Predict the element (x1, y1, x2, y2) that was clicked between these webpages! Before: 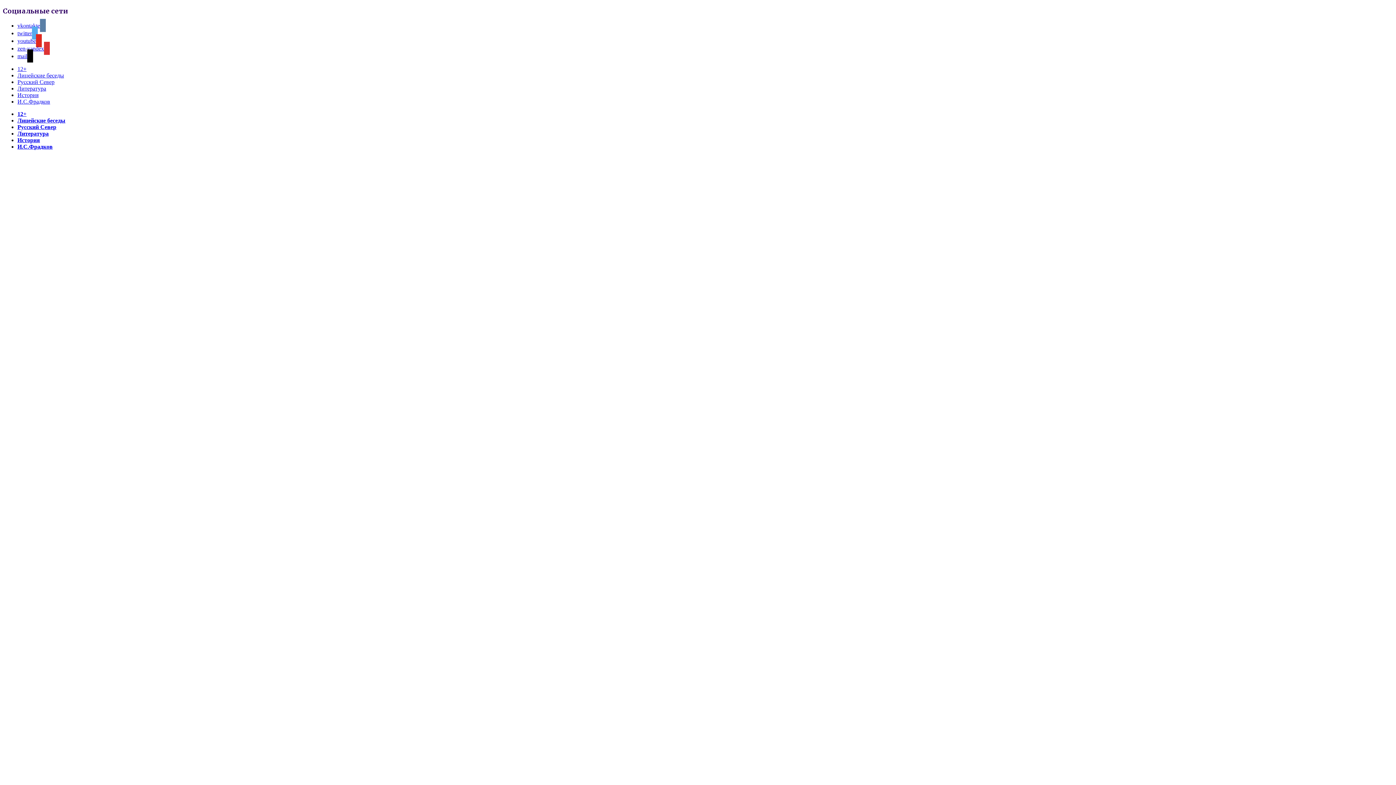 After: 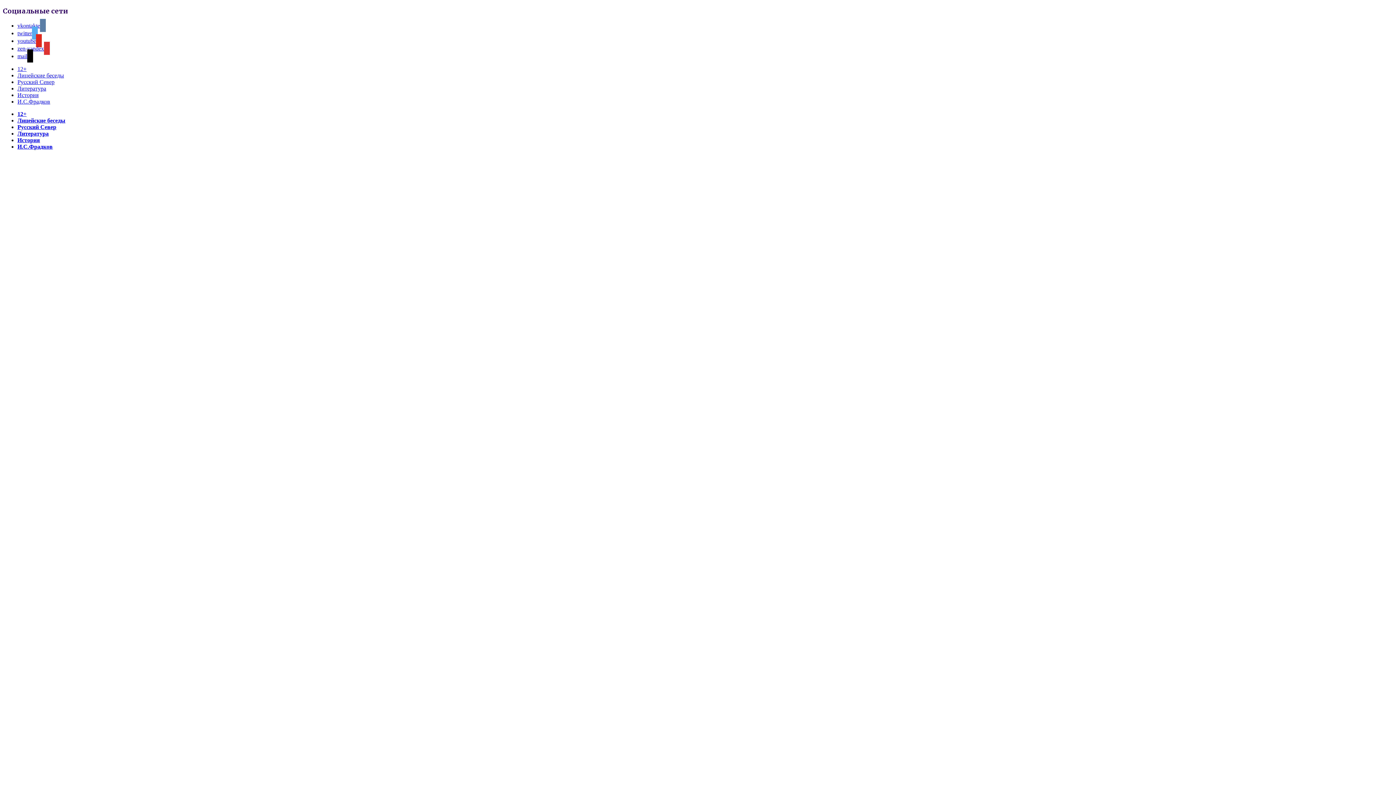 Action: bbox: (17, 72, 64, 78) label: Лицейские беседы